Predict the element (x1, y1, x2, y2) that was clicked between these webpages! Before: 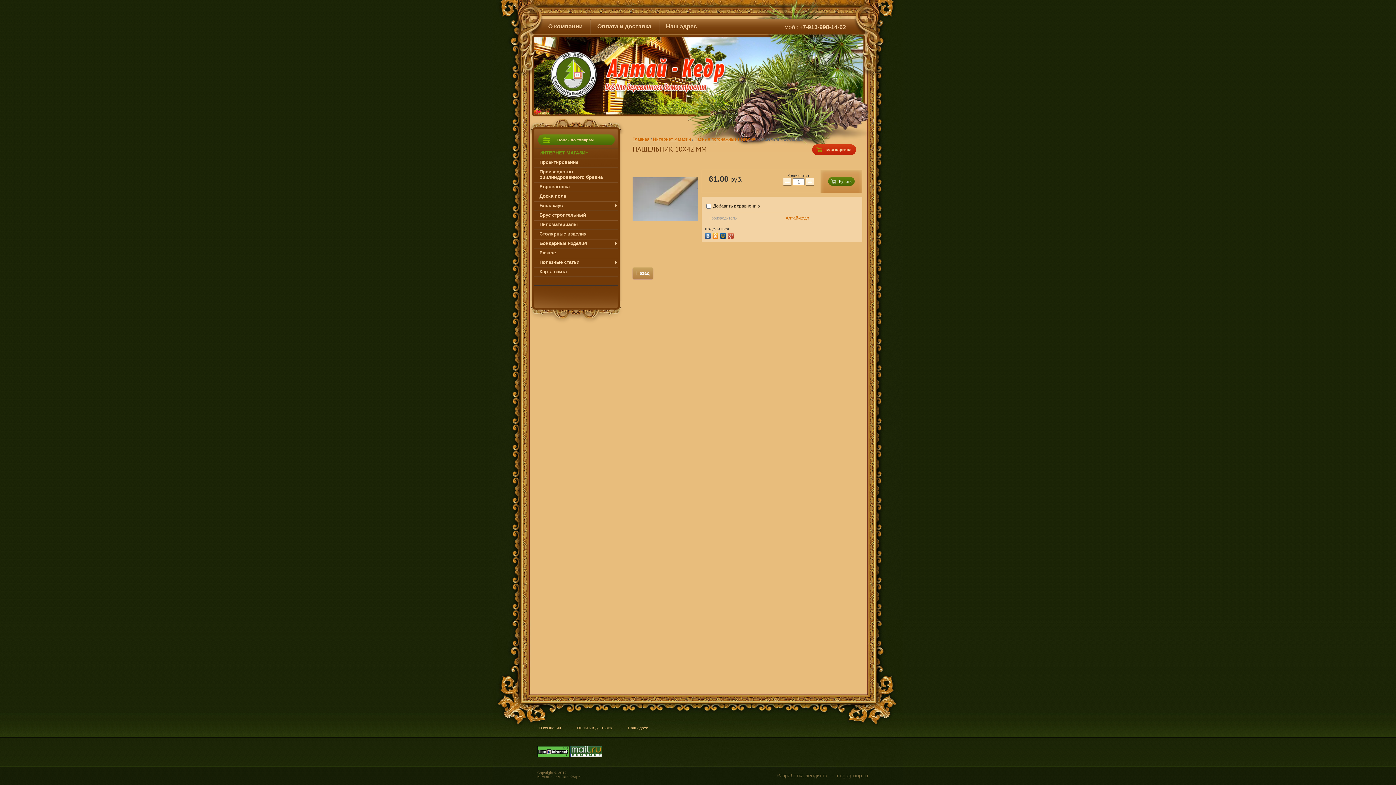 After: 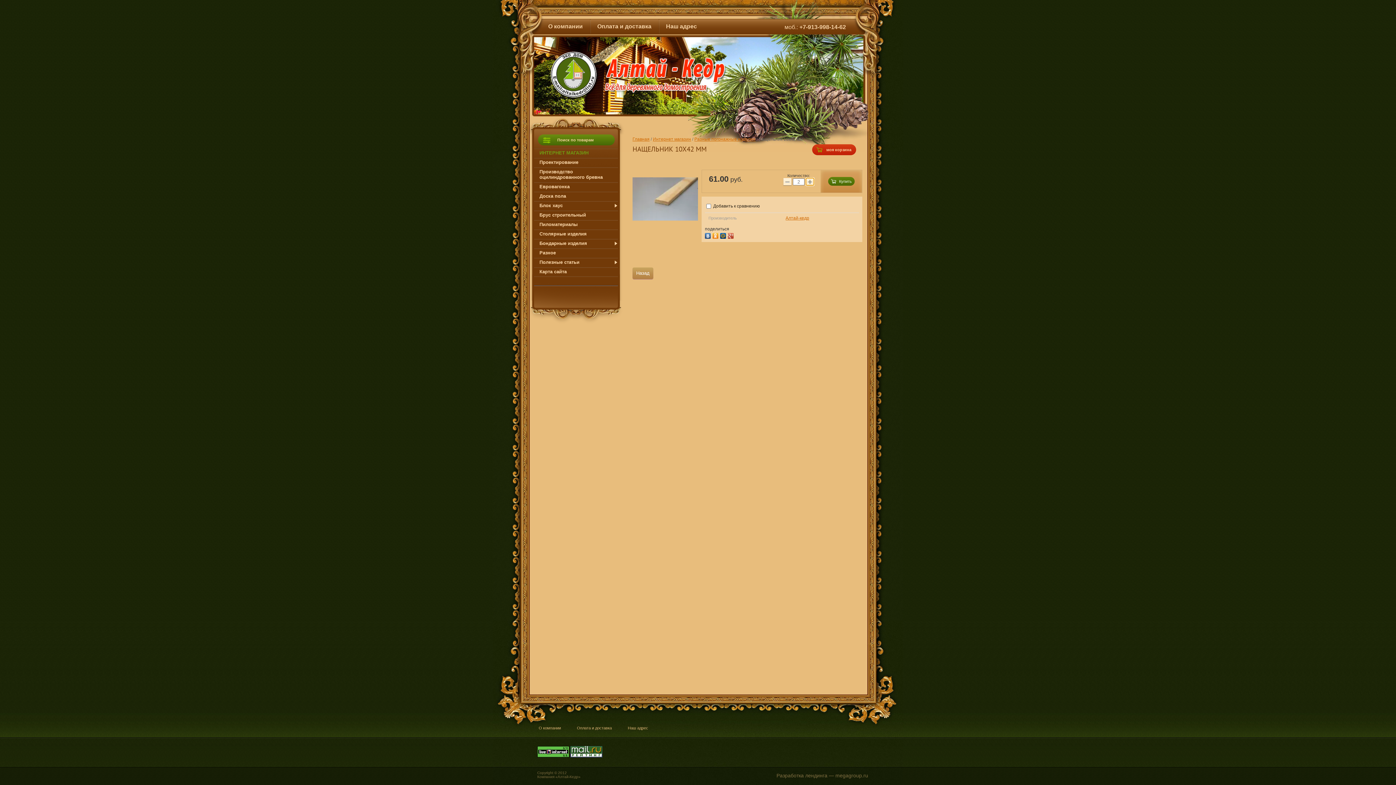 Action: bbox: (806, 178, 814, 185) label: +